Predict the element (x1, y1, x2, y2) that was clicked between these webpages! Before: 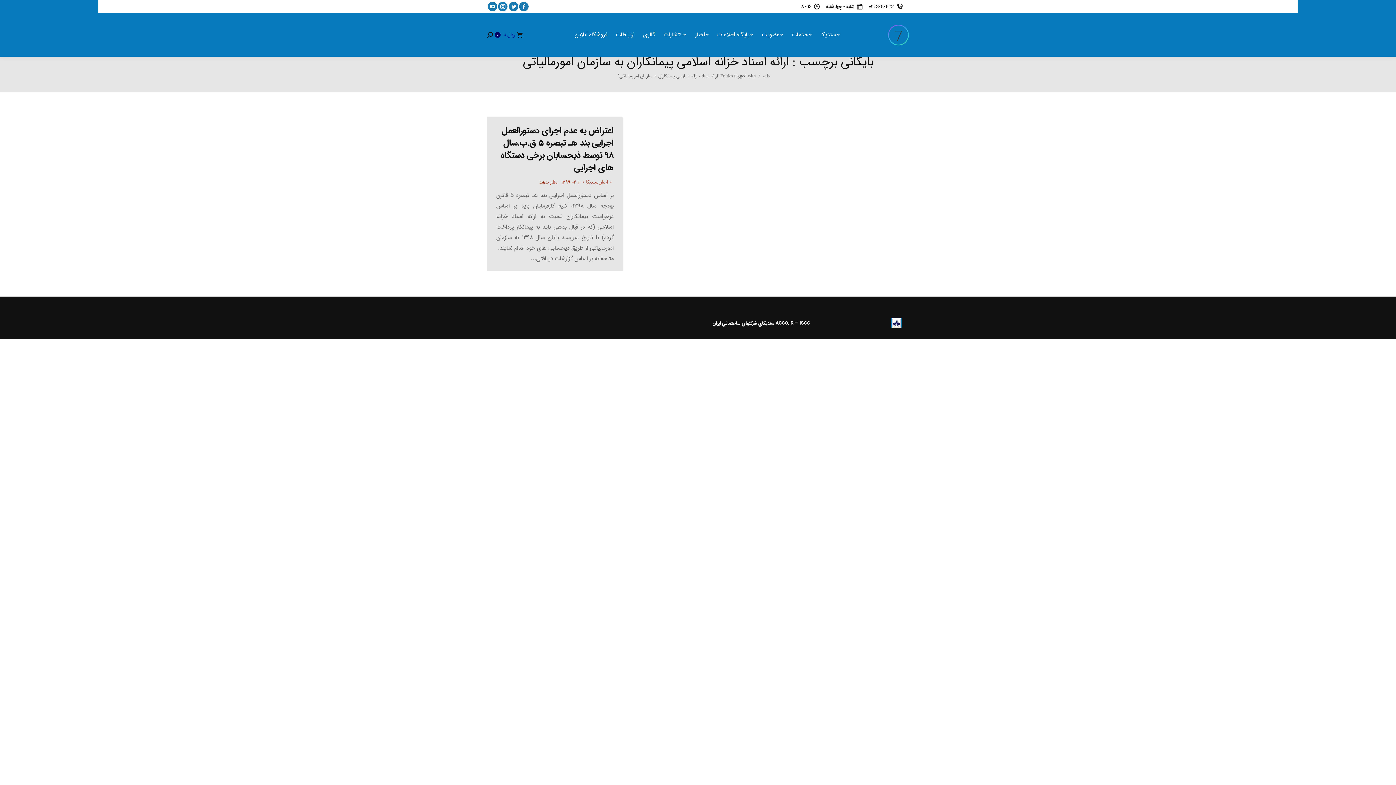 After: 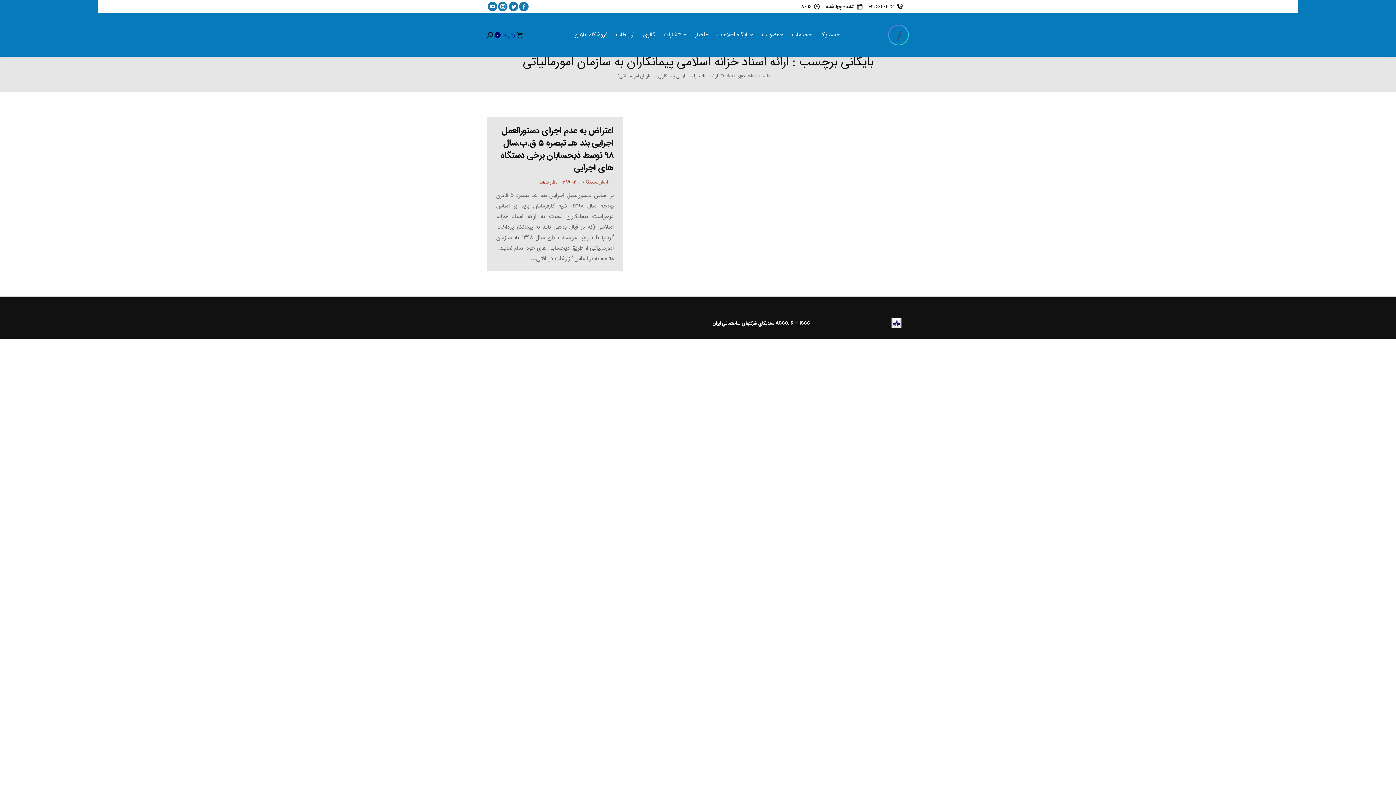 Action: bbox: (712, 319, 774, 327) label: سنديکاي شرکتهاي ساختماني ايران